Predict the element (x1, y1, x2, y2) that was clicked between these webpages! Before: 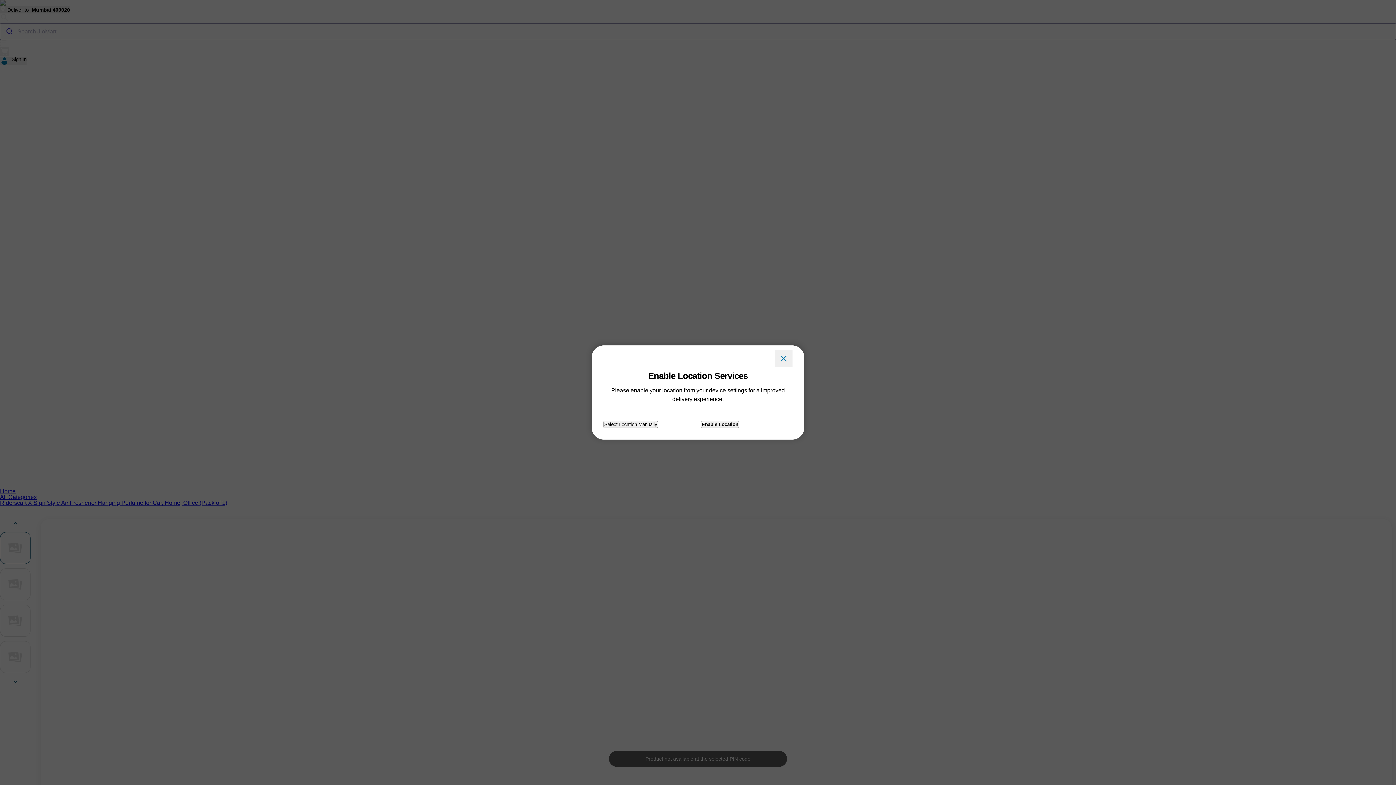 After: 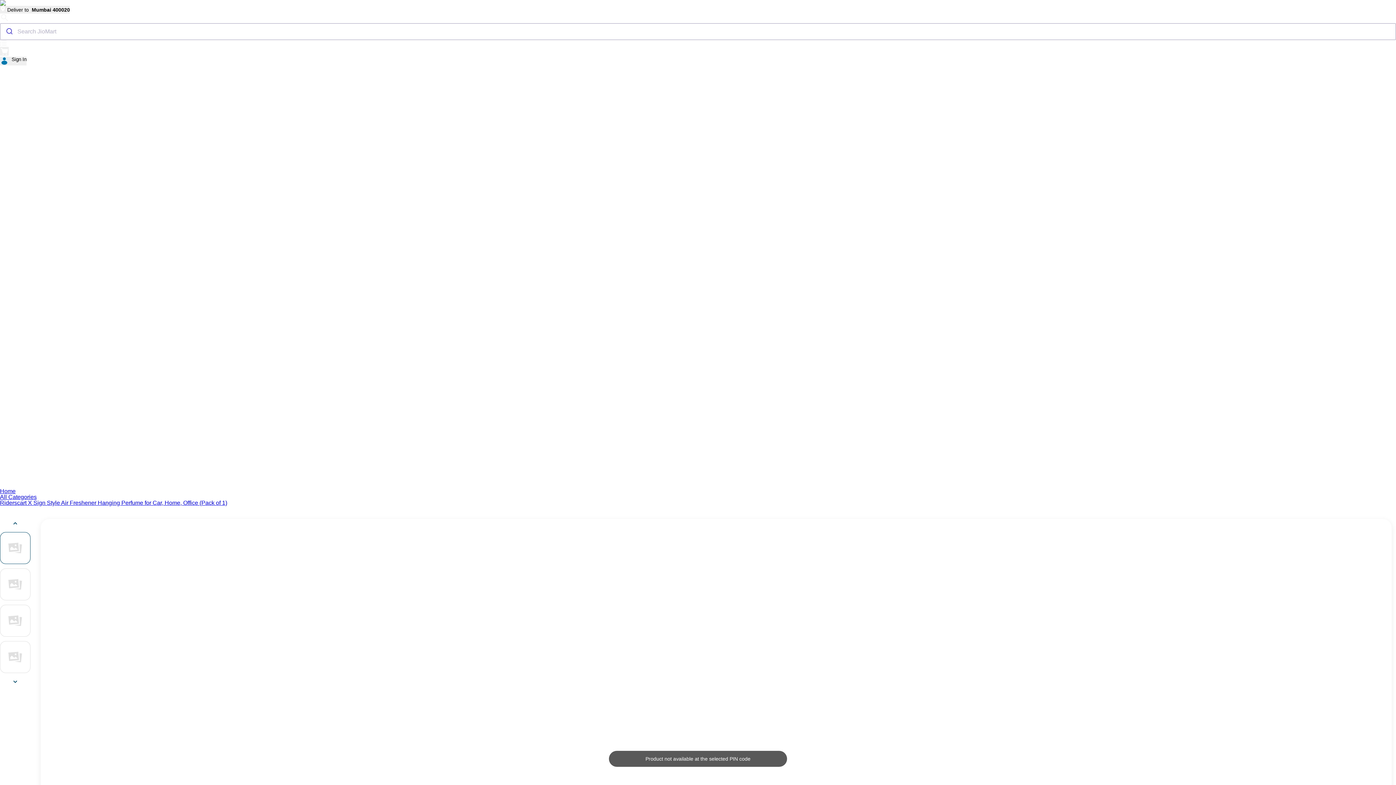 Action: bbox: (775, 350, 792, 367)